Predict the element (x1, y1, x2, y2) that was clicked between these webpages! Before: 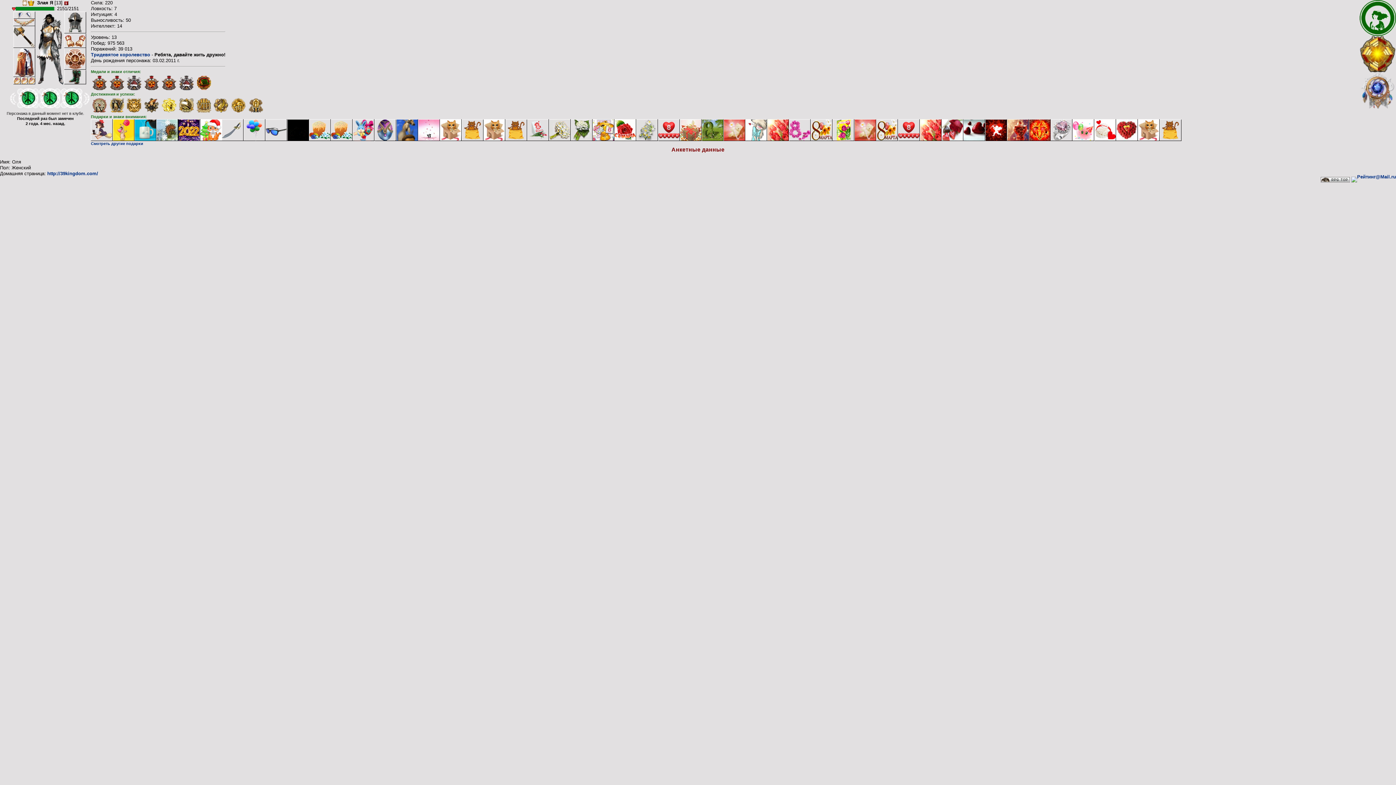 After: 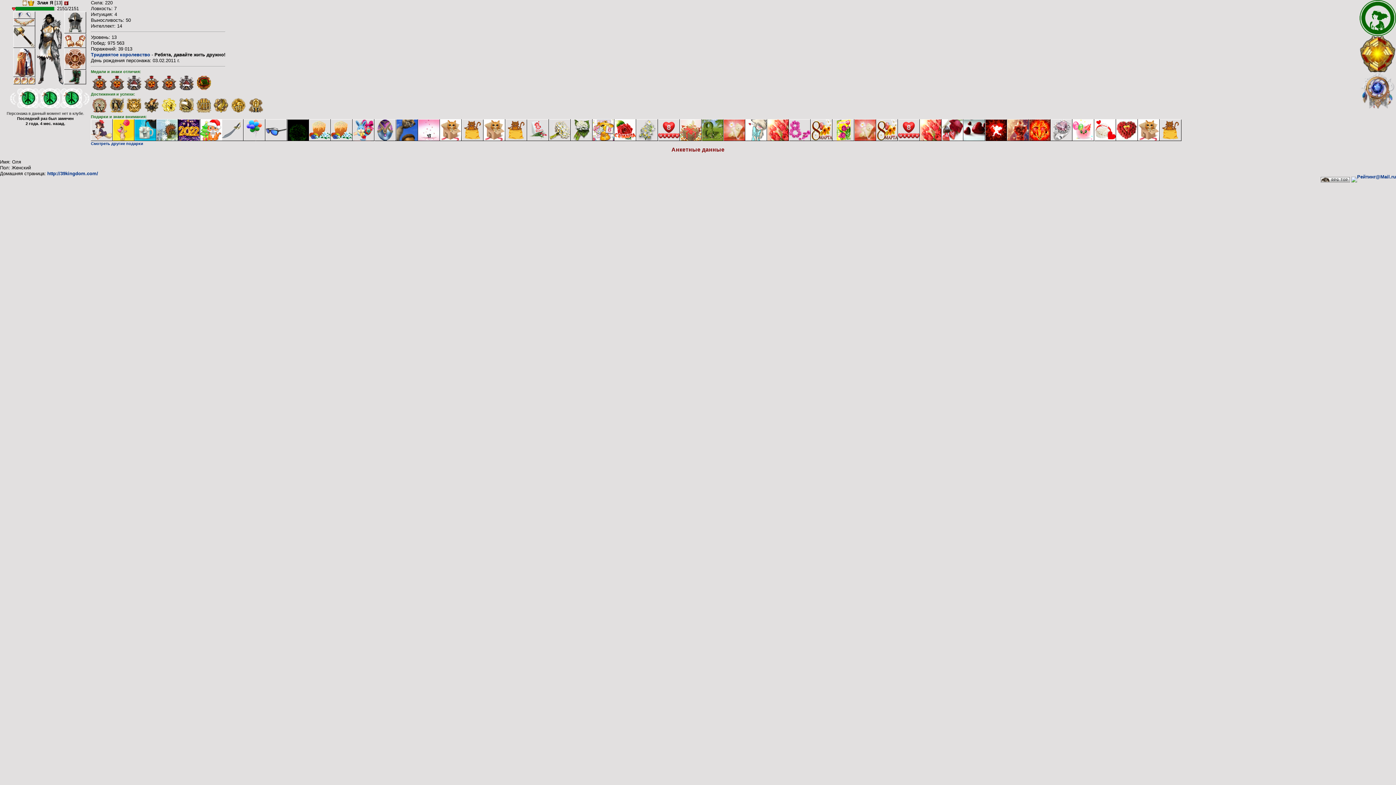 Action: bbox: (64, 0, 68, 5)